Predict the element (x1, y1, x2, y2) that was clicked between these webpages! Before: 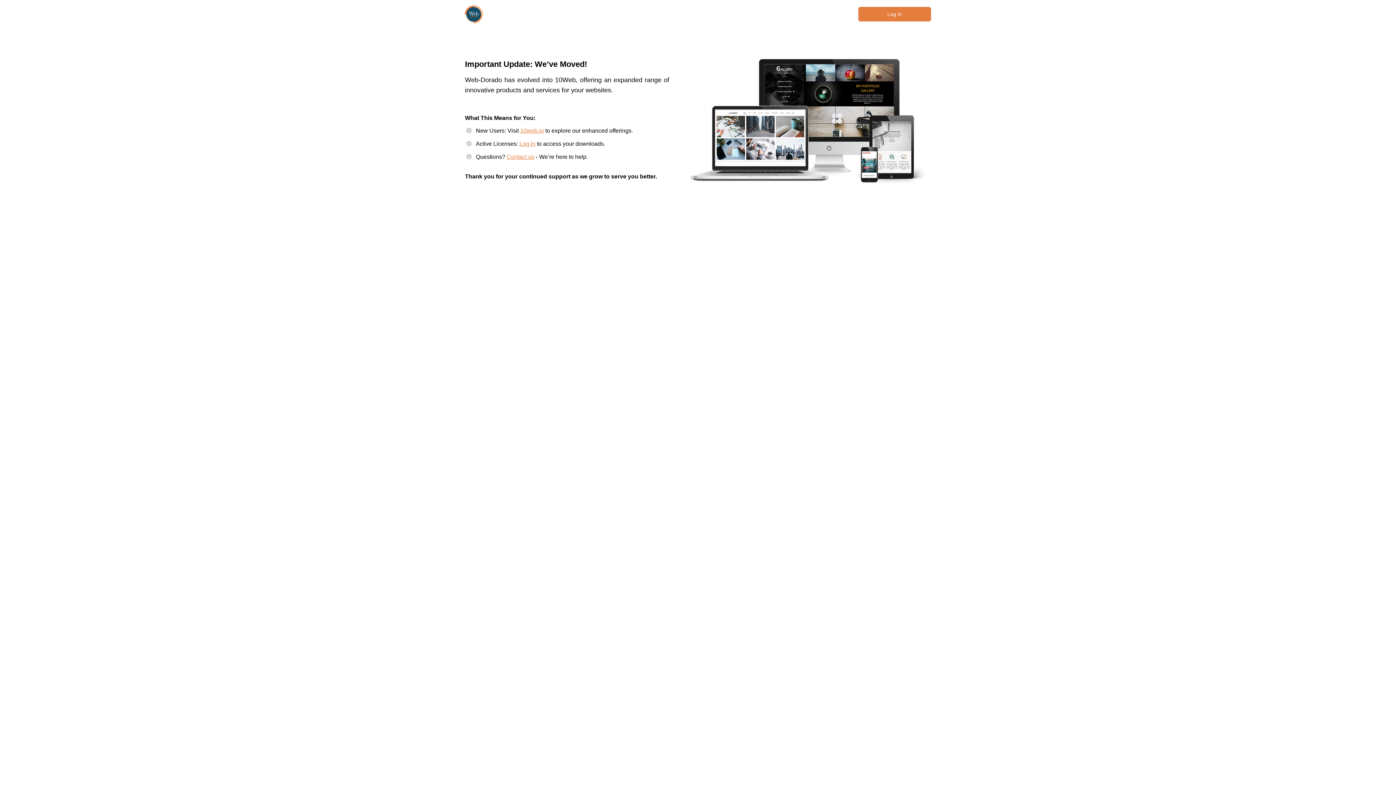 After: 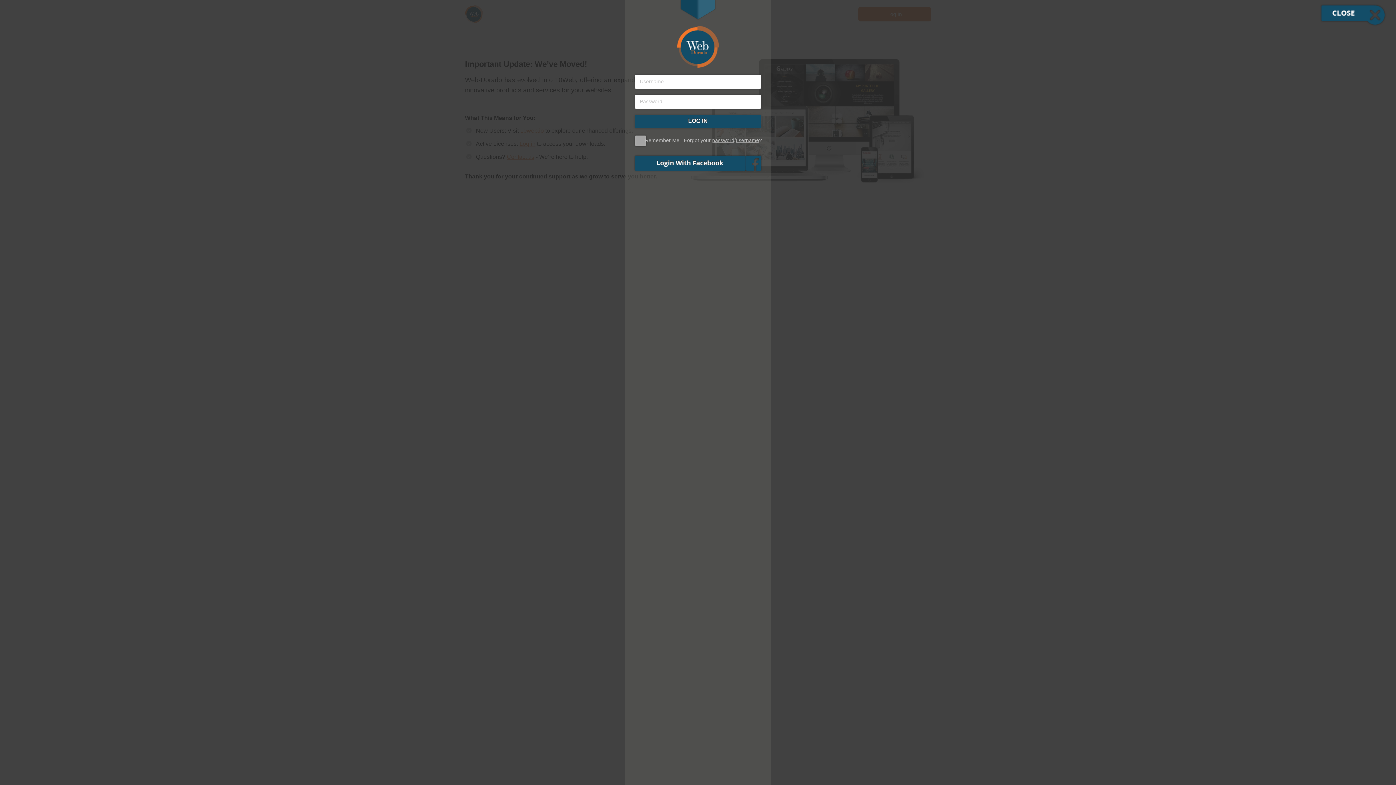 Action: label: Log In bbox: (858, 6, 931, 21)